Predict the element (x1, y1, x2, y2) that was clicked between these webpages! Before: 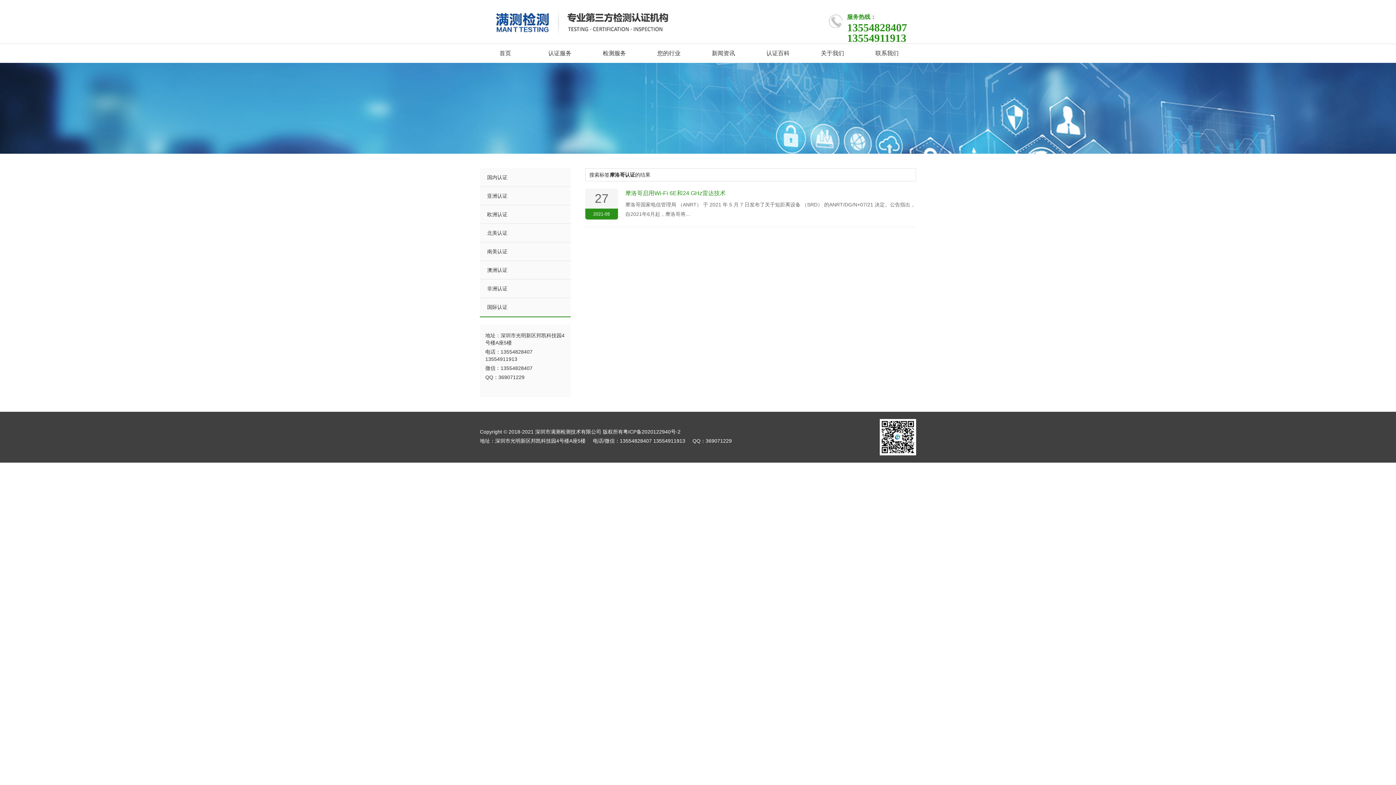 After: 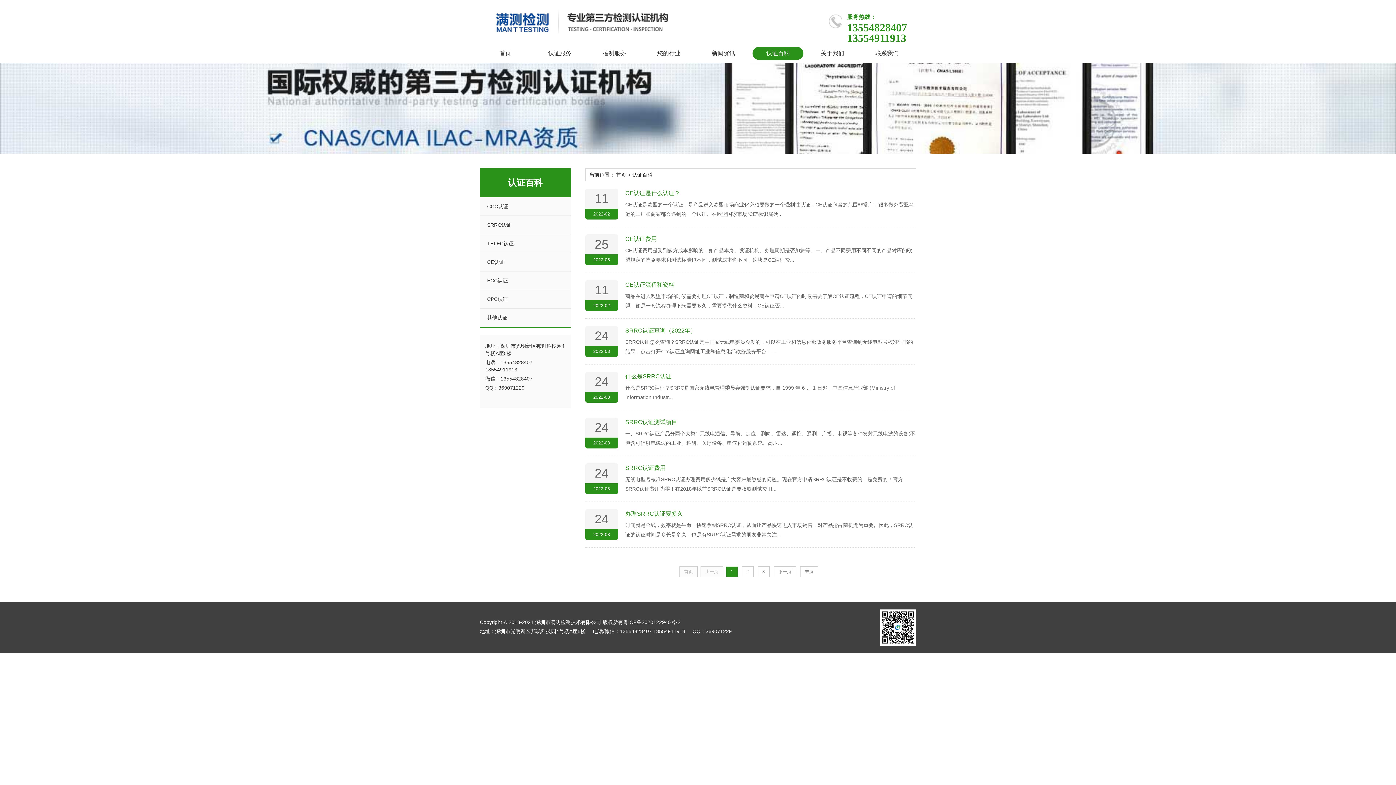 Action: label: 认证百科 bbox: (752, 46, 803, 60)